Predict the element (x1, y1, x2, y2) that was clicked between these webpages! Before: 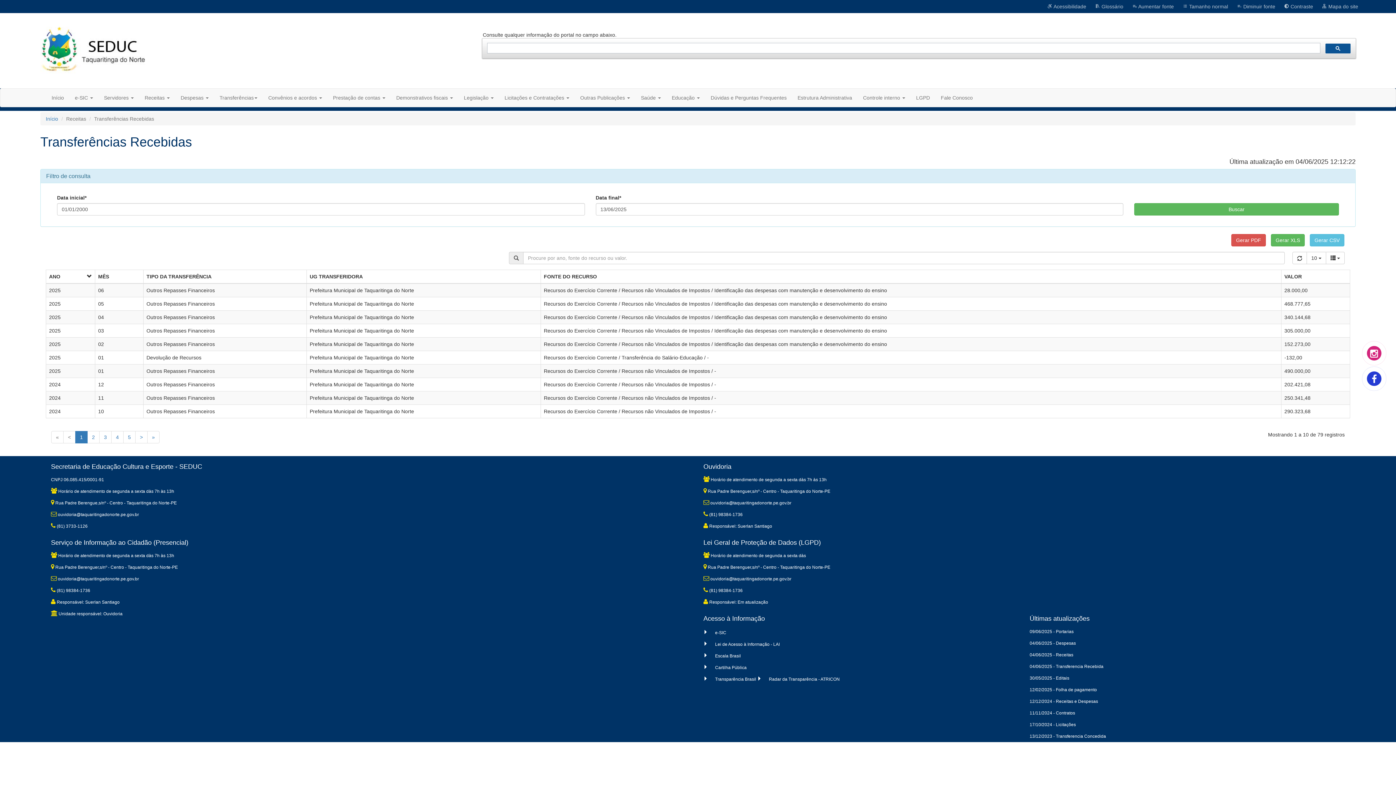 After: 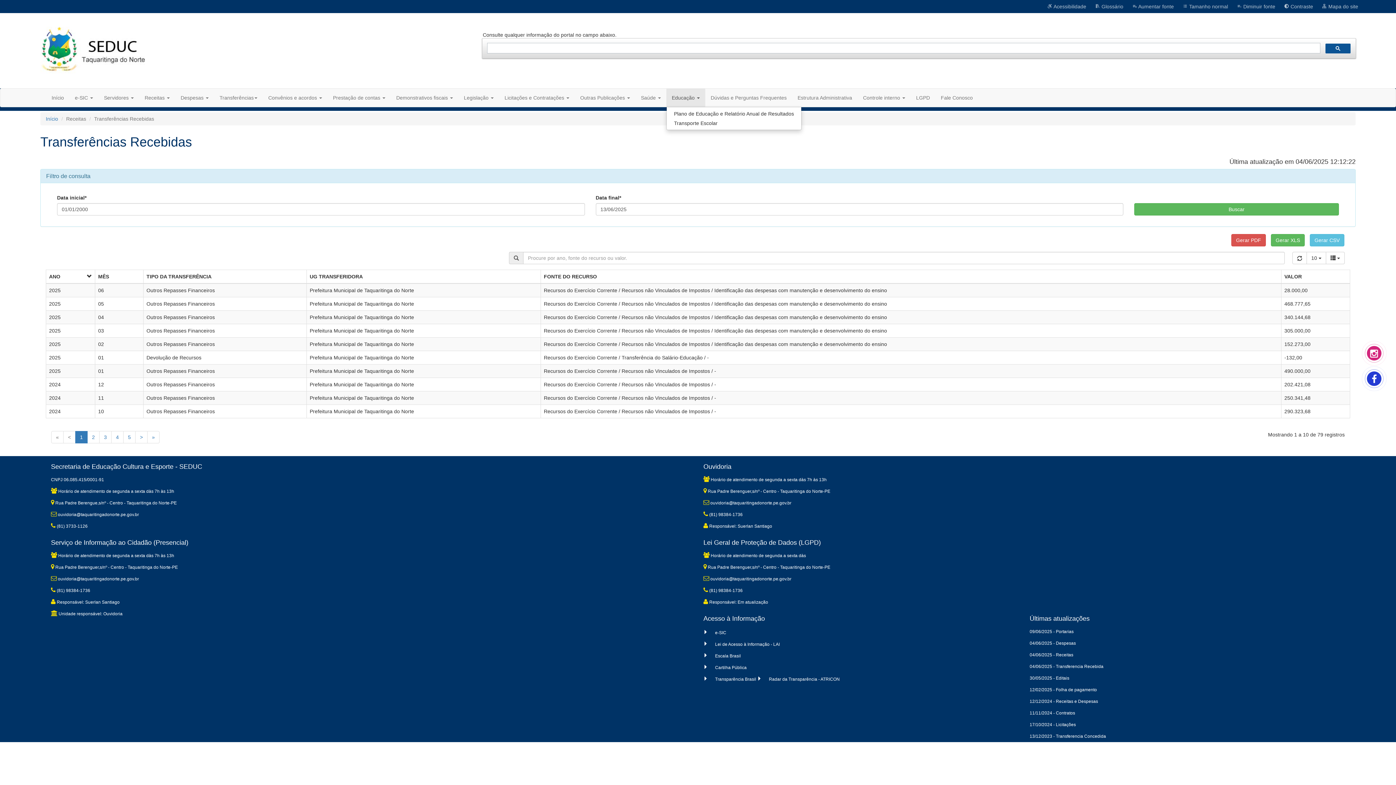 Action: bbox: (666, 88, 705, 106) label: Educação 